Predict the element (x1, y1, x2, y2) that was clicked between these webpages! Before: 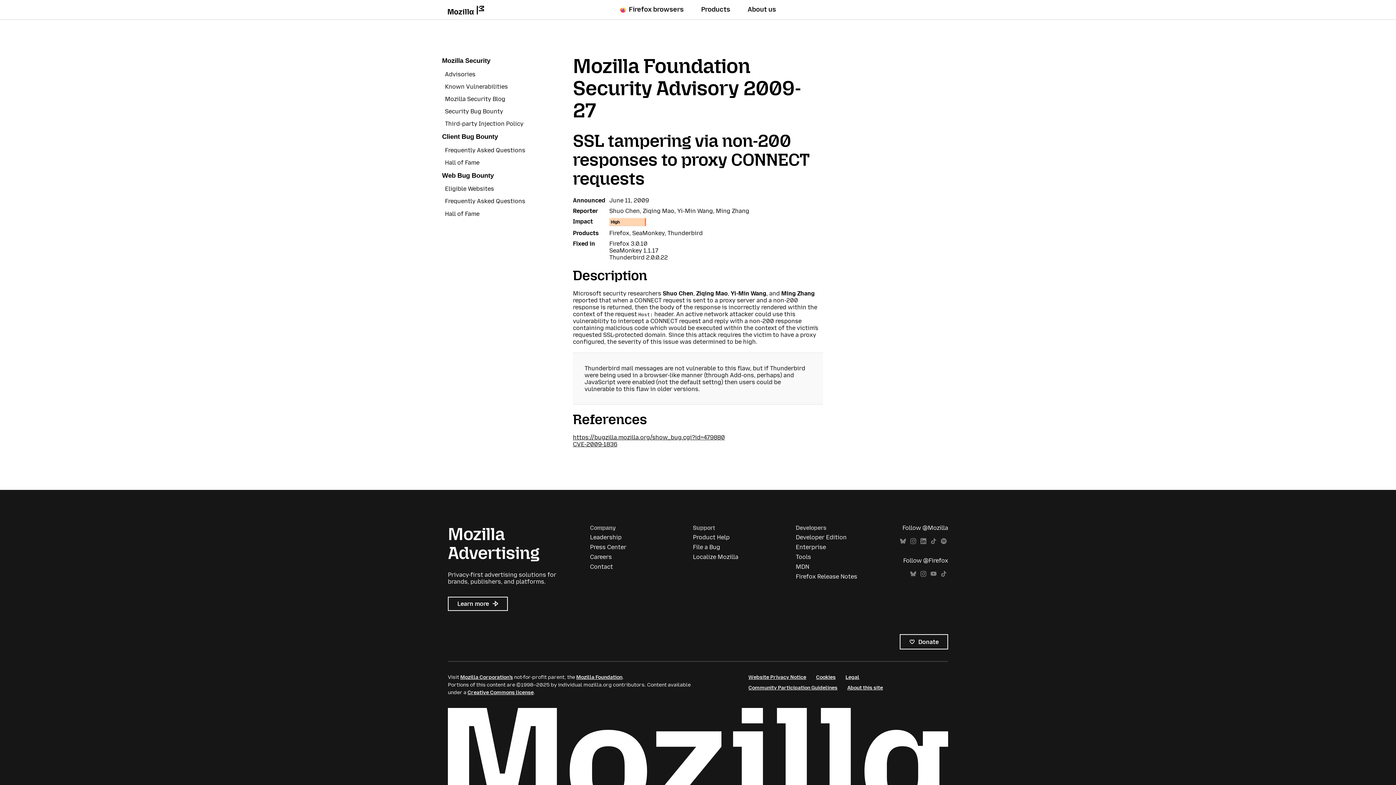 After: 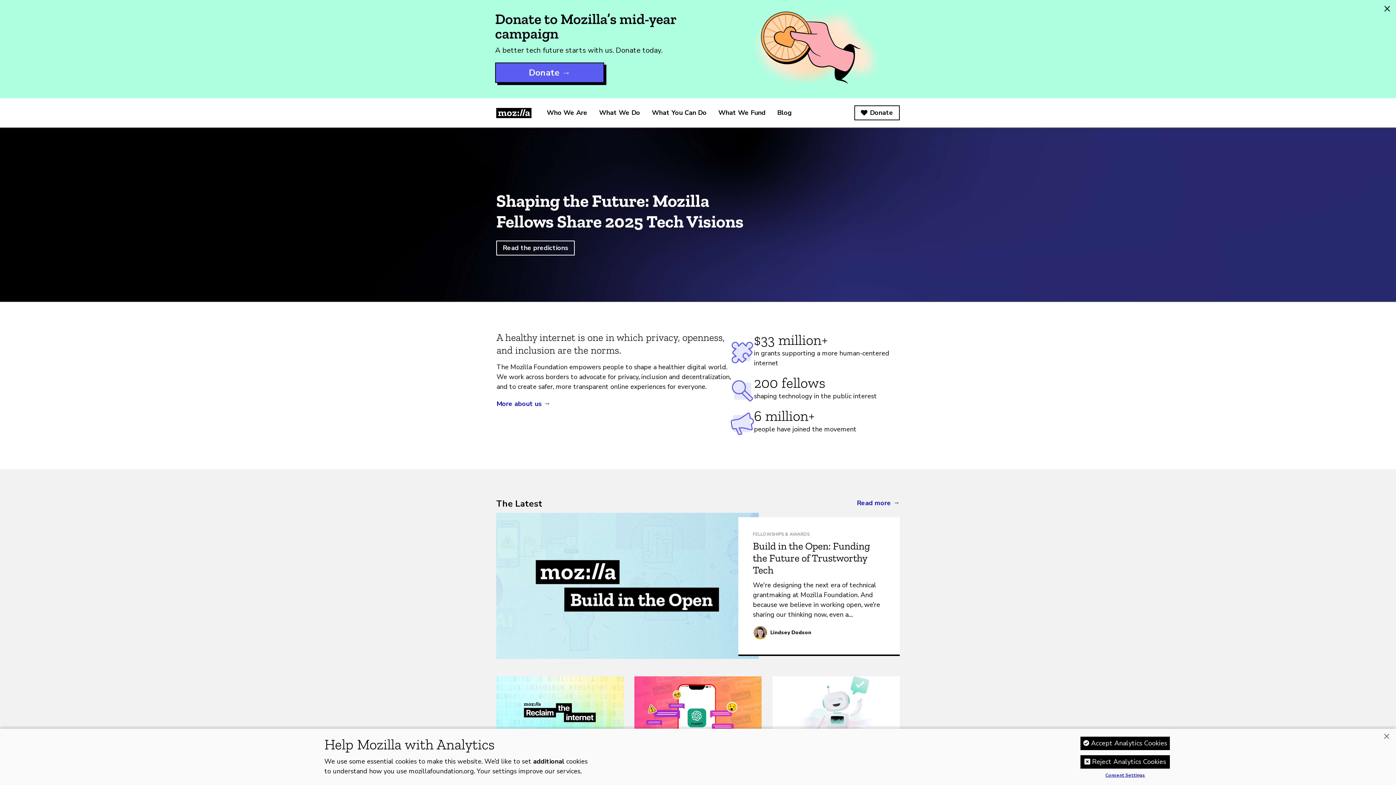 Action: label: Mozilla Foundation bbox: (576, 673, 622, 681)